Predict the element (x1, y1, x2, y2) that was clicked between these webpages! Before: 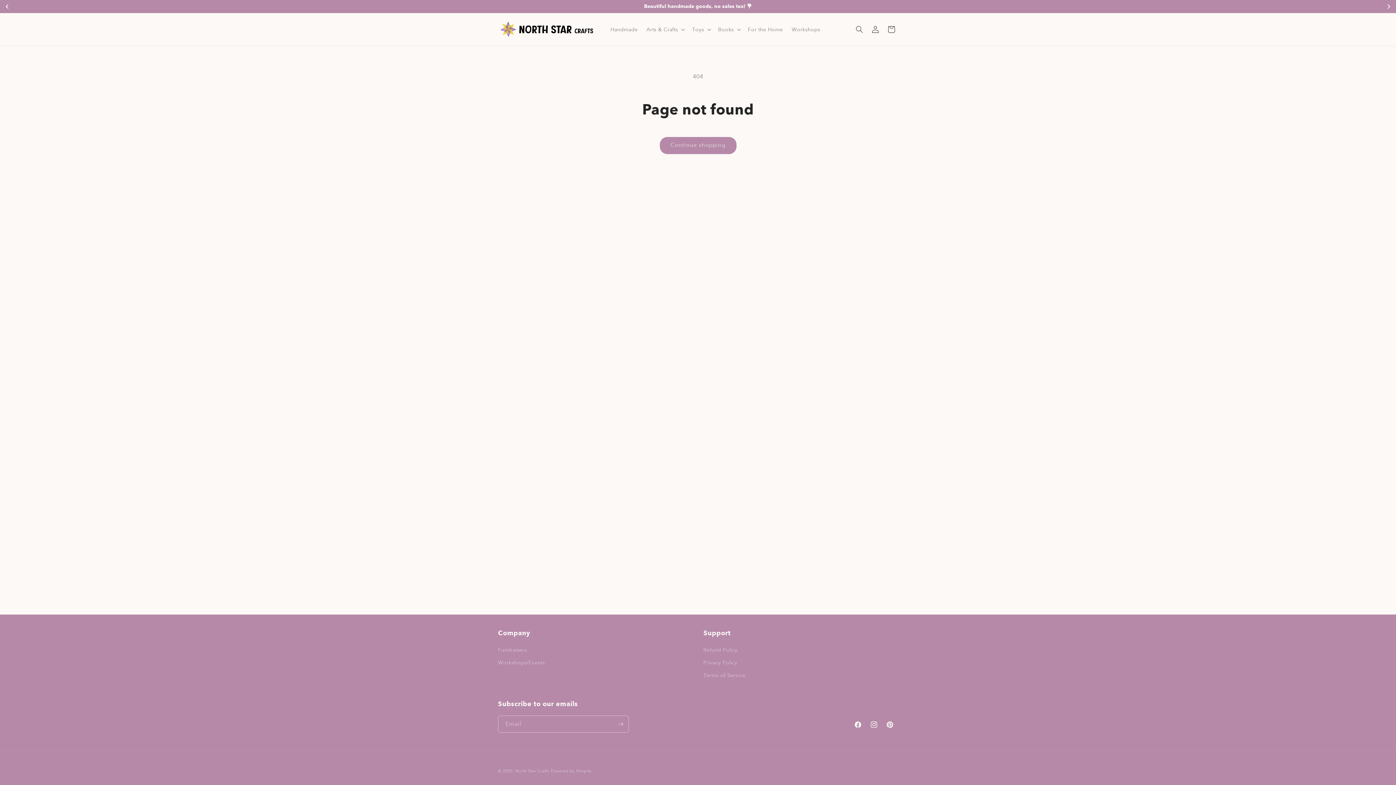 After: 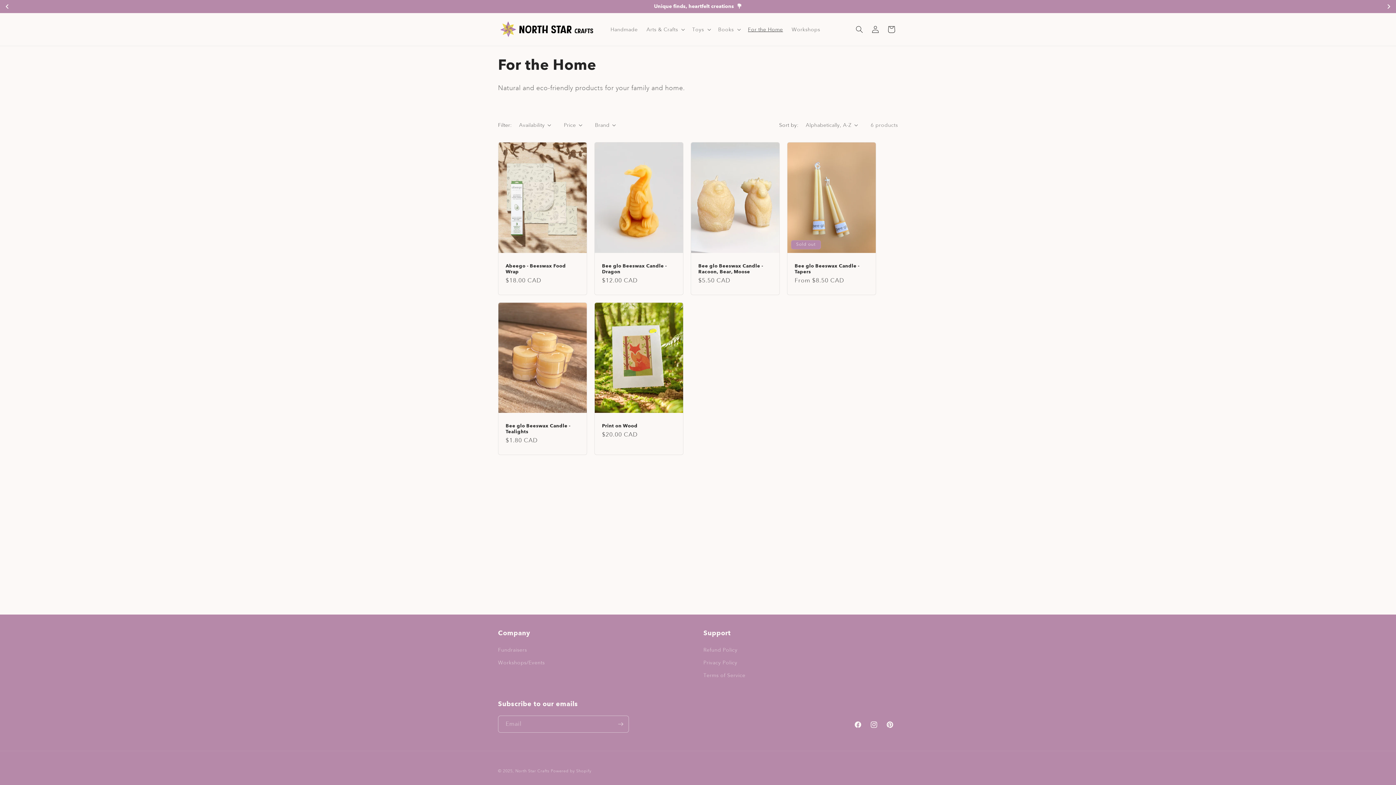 Action: bbox: (743, 21, 787, 37) label: For the Home